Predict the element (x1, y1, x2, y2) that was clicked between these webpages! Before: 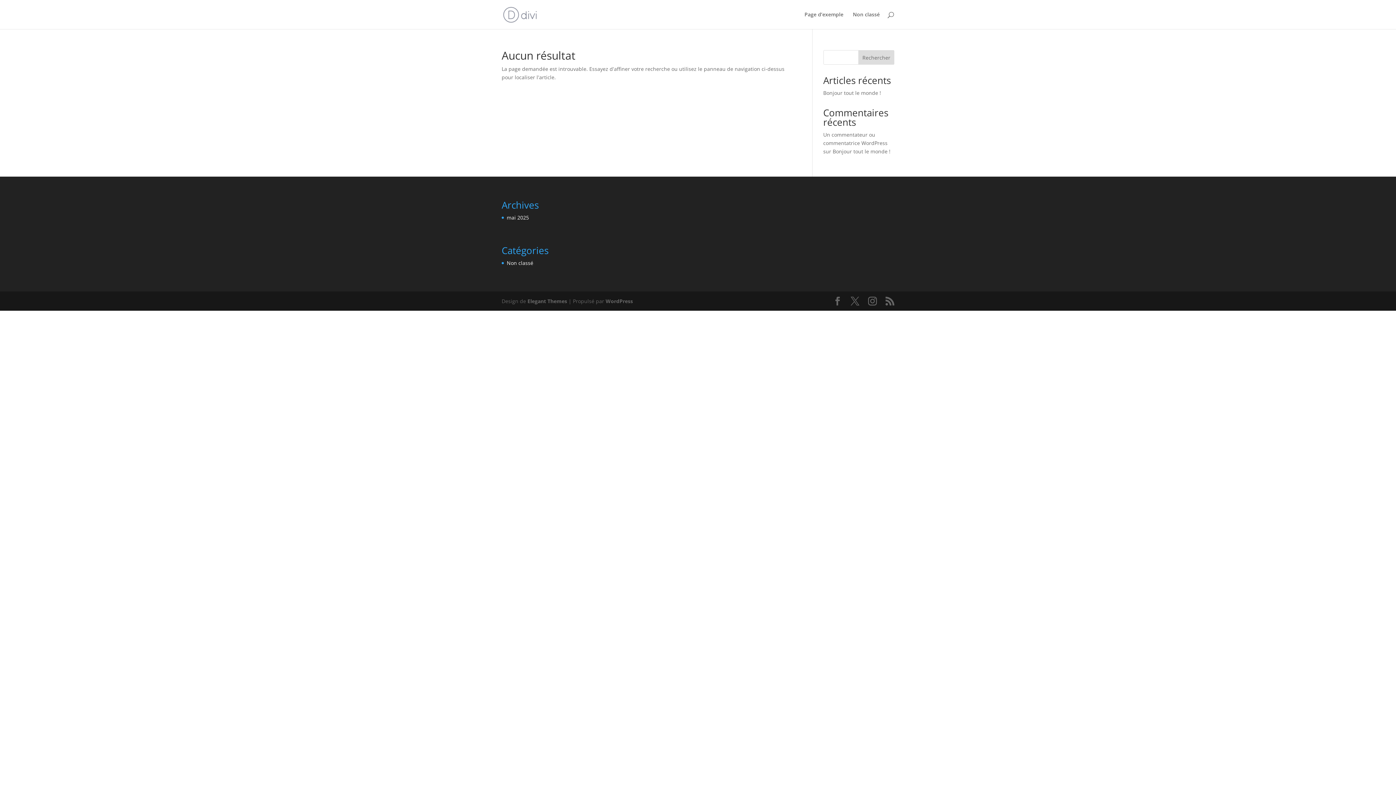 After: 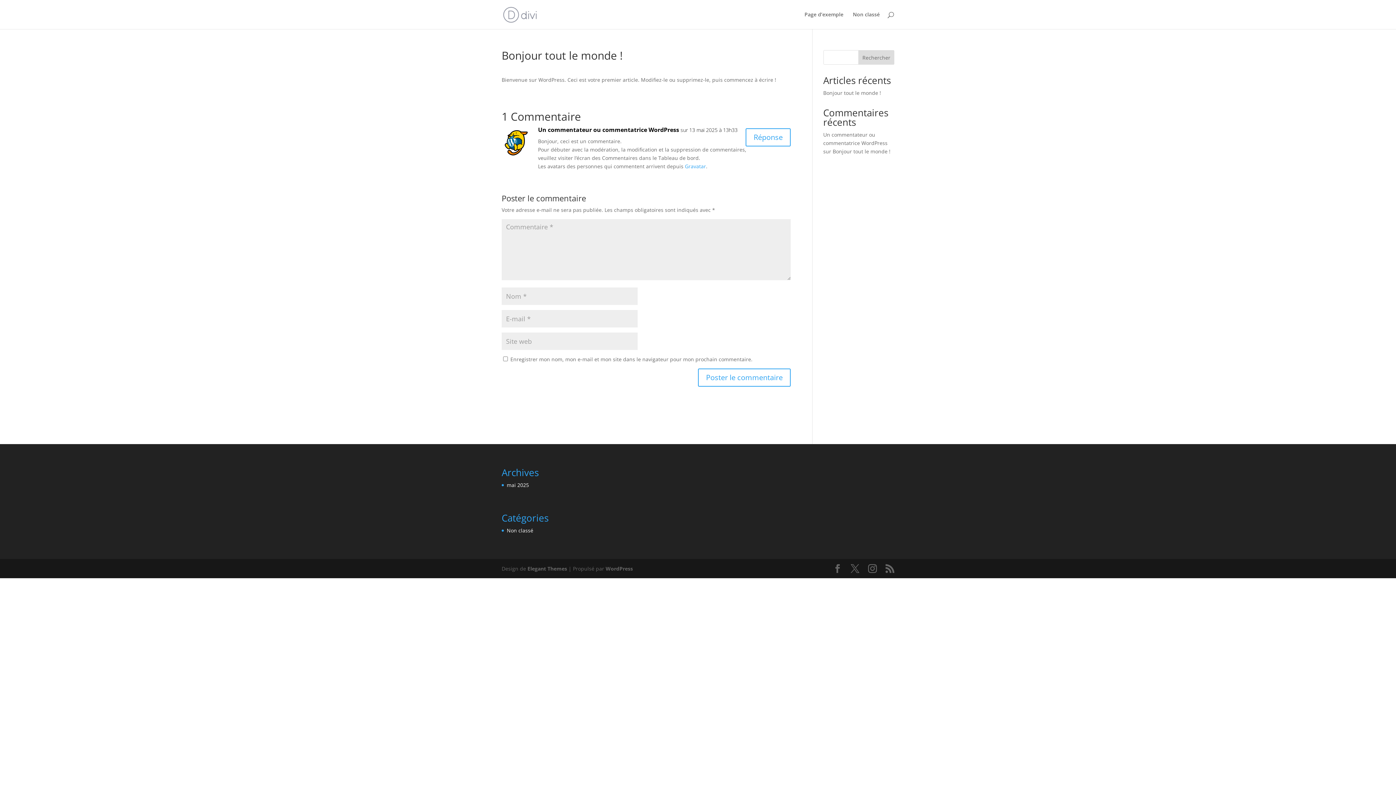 Action: bbox: (823, 89, 881, 96) label: Bonjour tout le monde !